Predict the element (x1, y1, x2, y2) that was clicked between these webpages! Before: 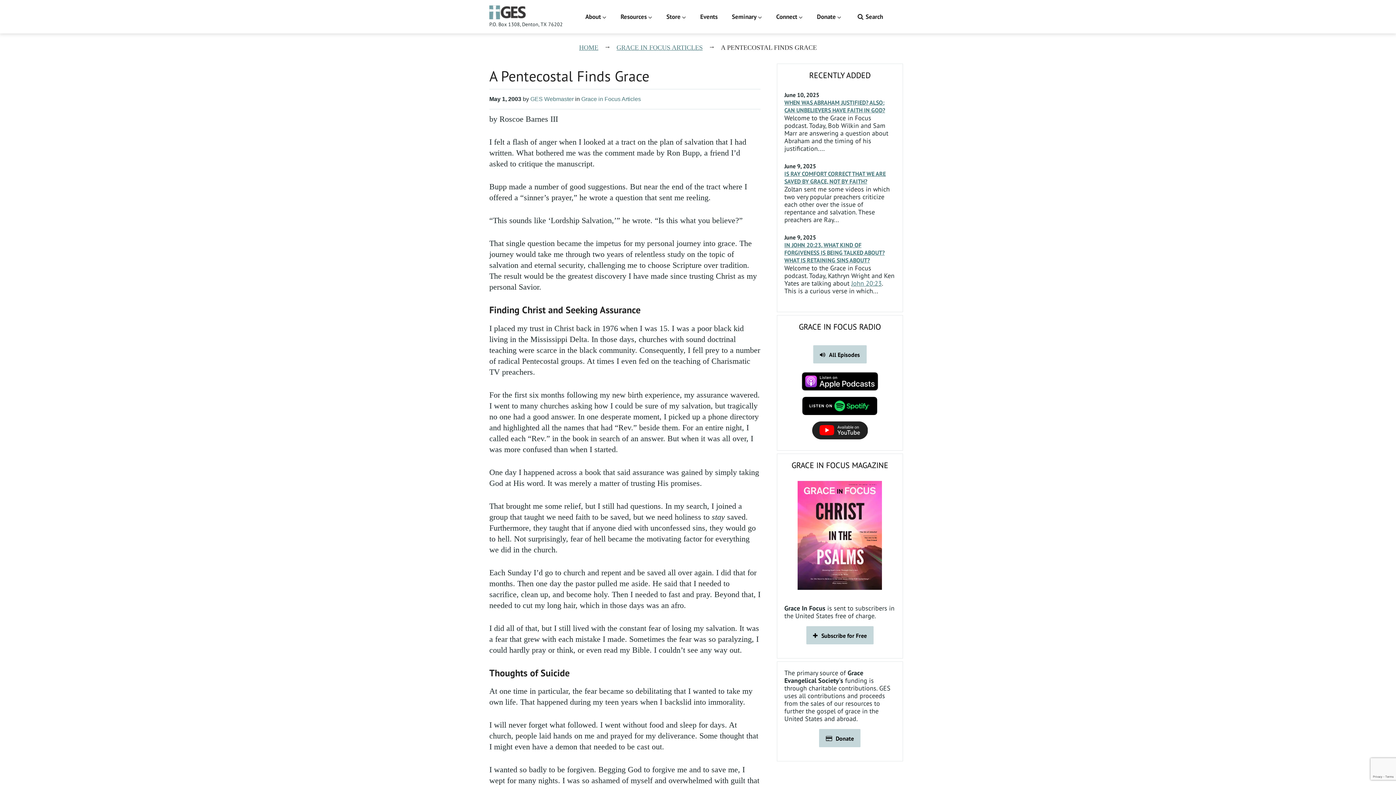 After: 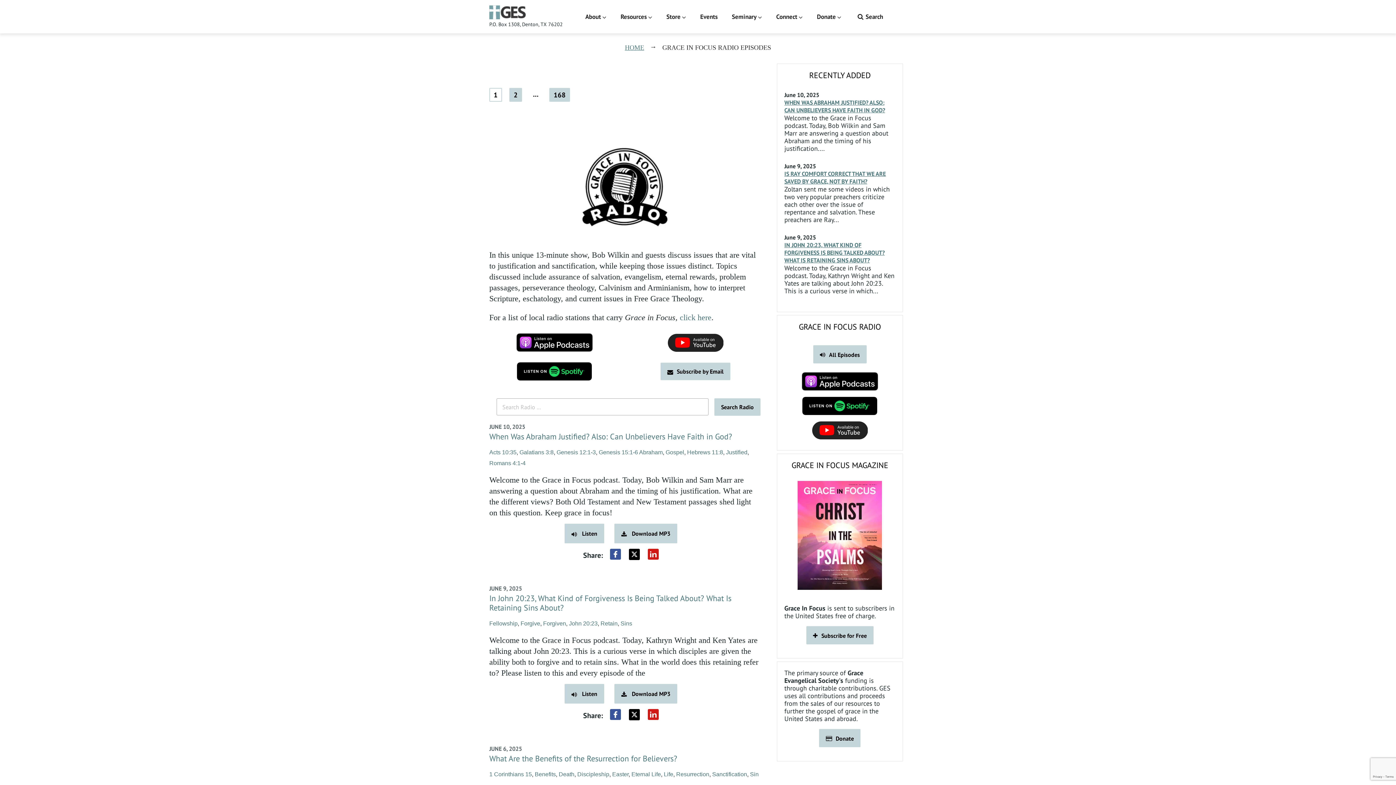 Action: label: All Episodes bbox: (813, 345, 866, 363)